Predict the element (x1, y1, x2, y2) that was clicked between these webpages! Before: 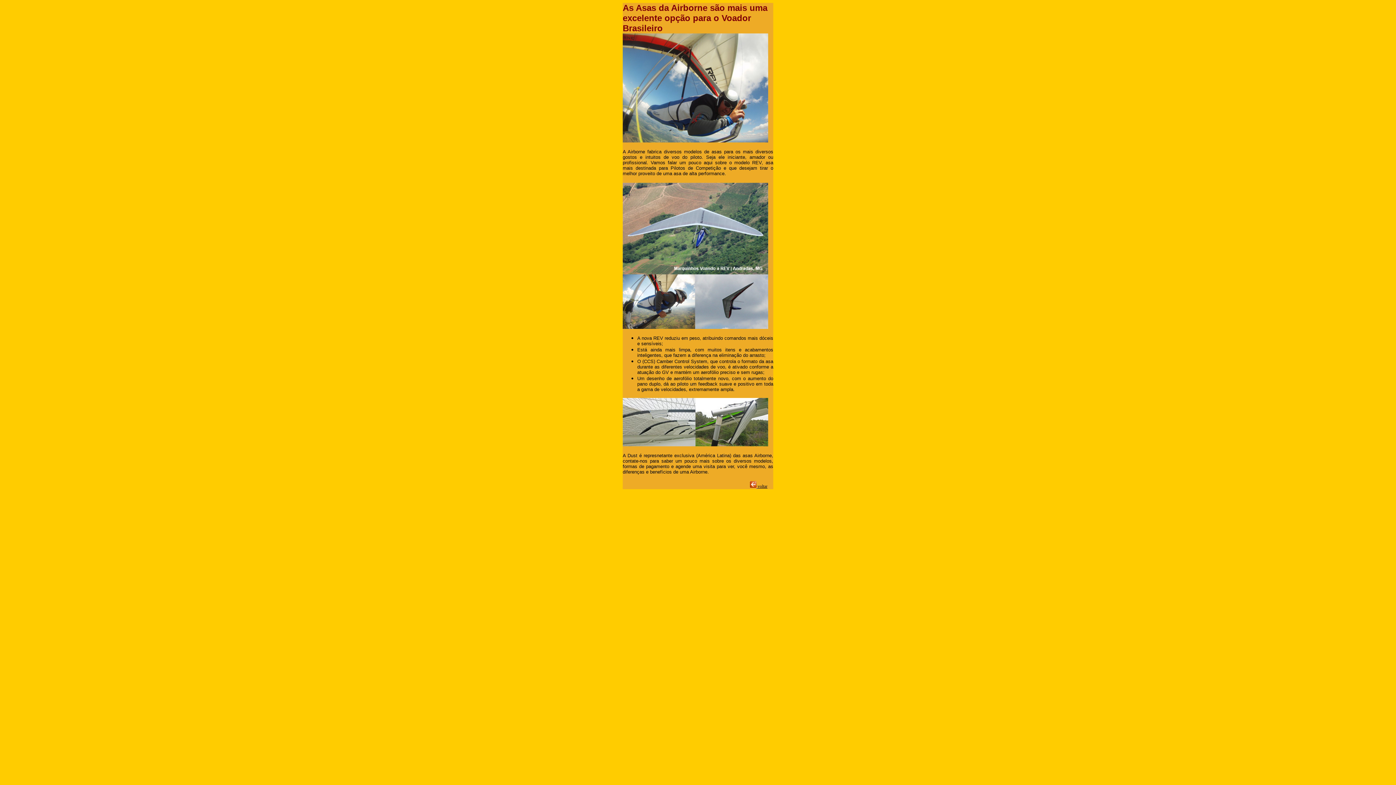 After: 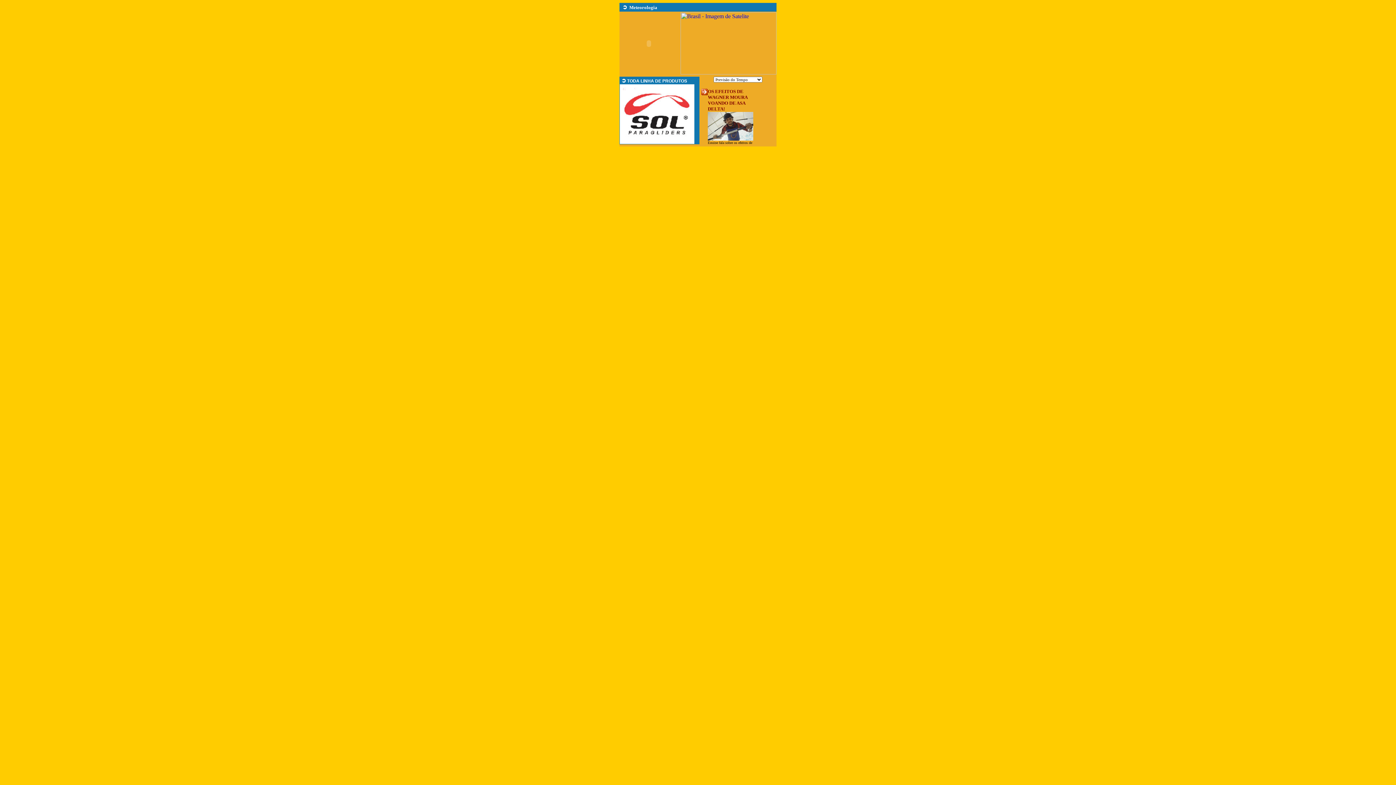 Action: bbox: (750, 484, 767, 489) label:  voltar